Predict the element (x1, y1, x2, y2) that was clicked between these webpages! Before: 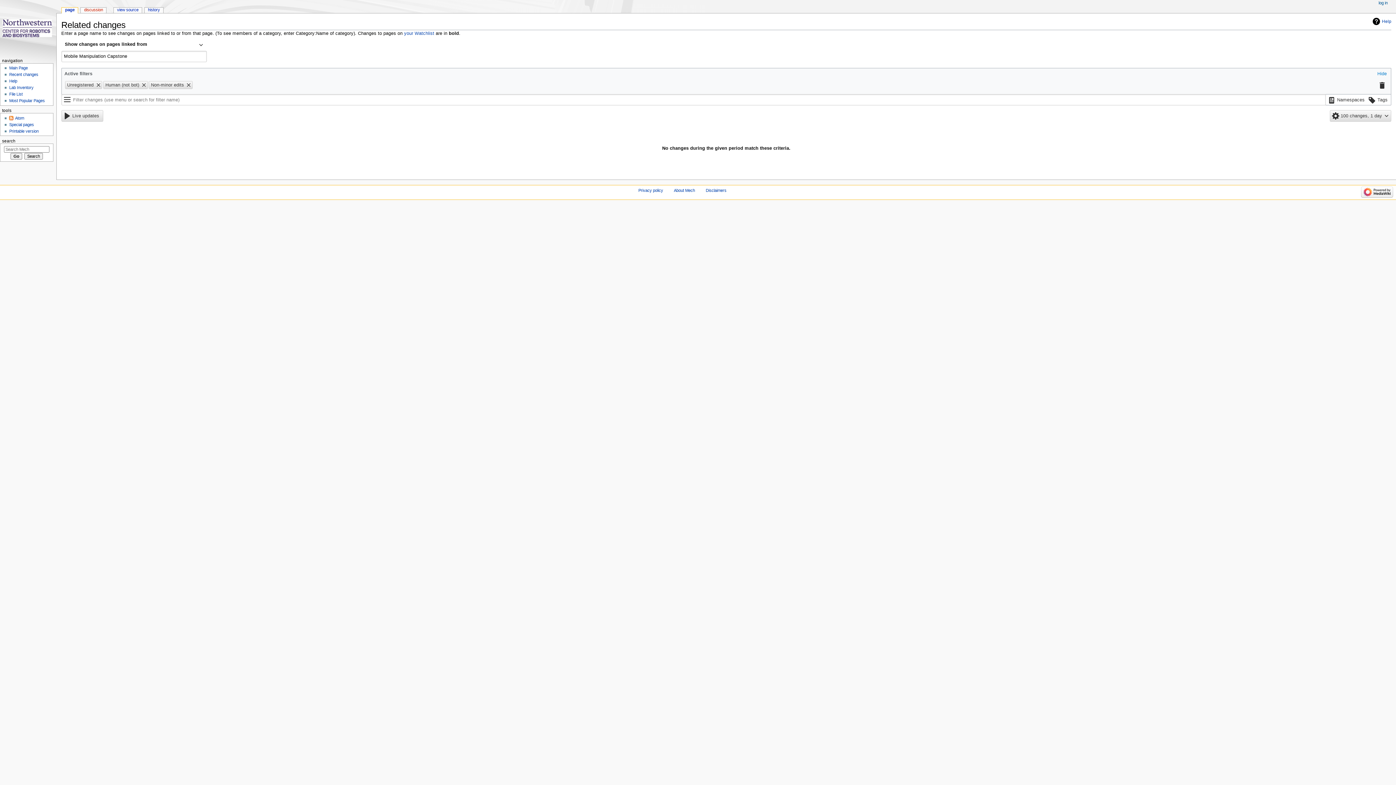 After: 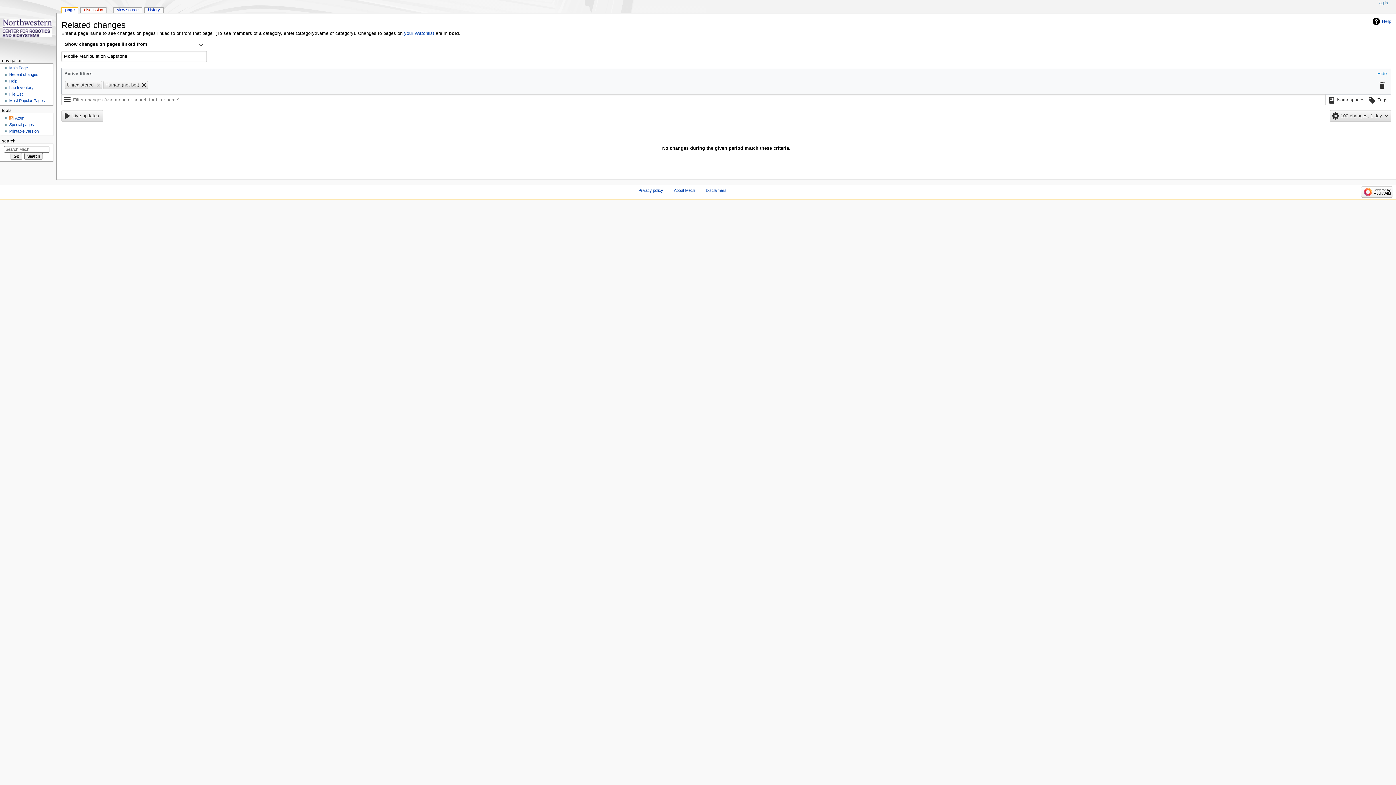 Action: bbox: (185, 81, 192, 88)